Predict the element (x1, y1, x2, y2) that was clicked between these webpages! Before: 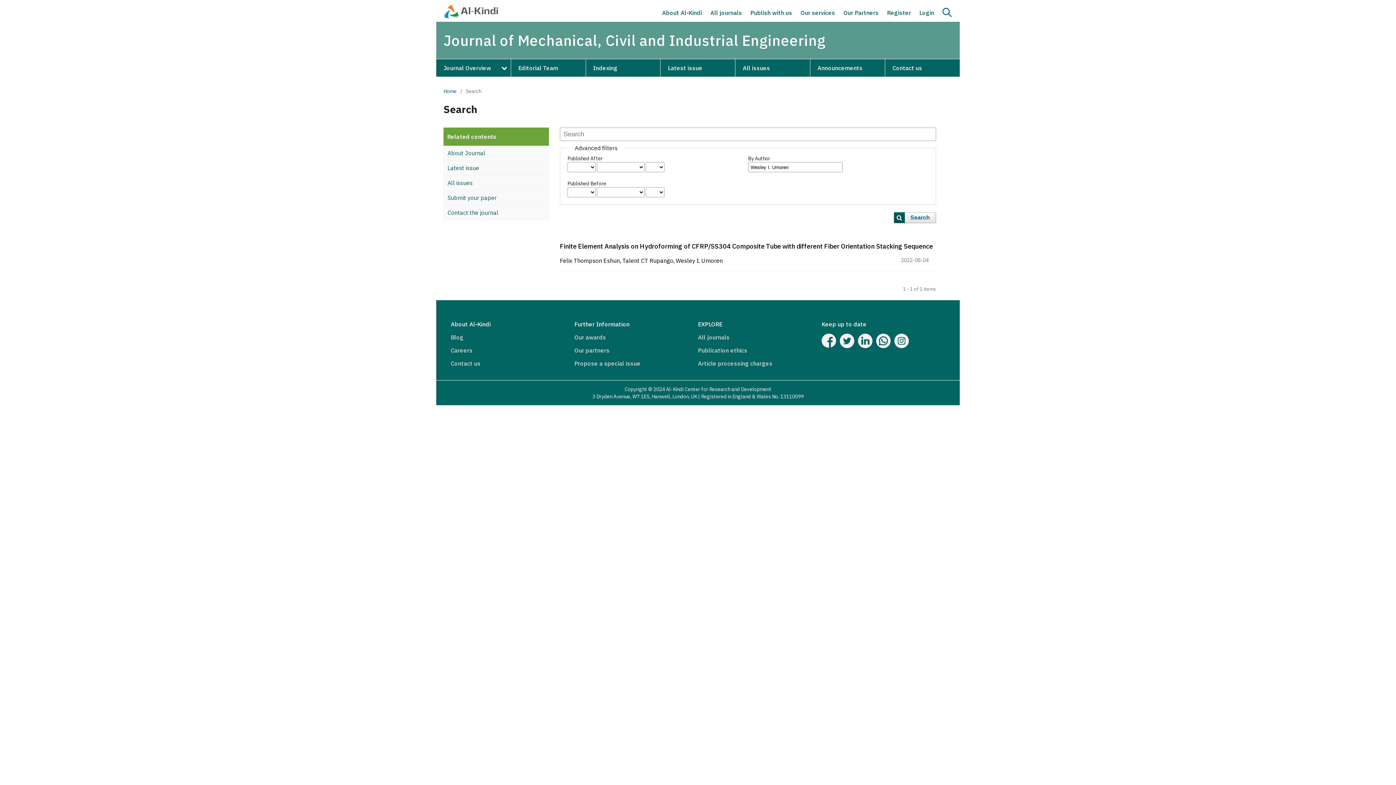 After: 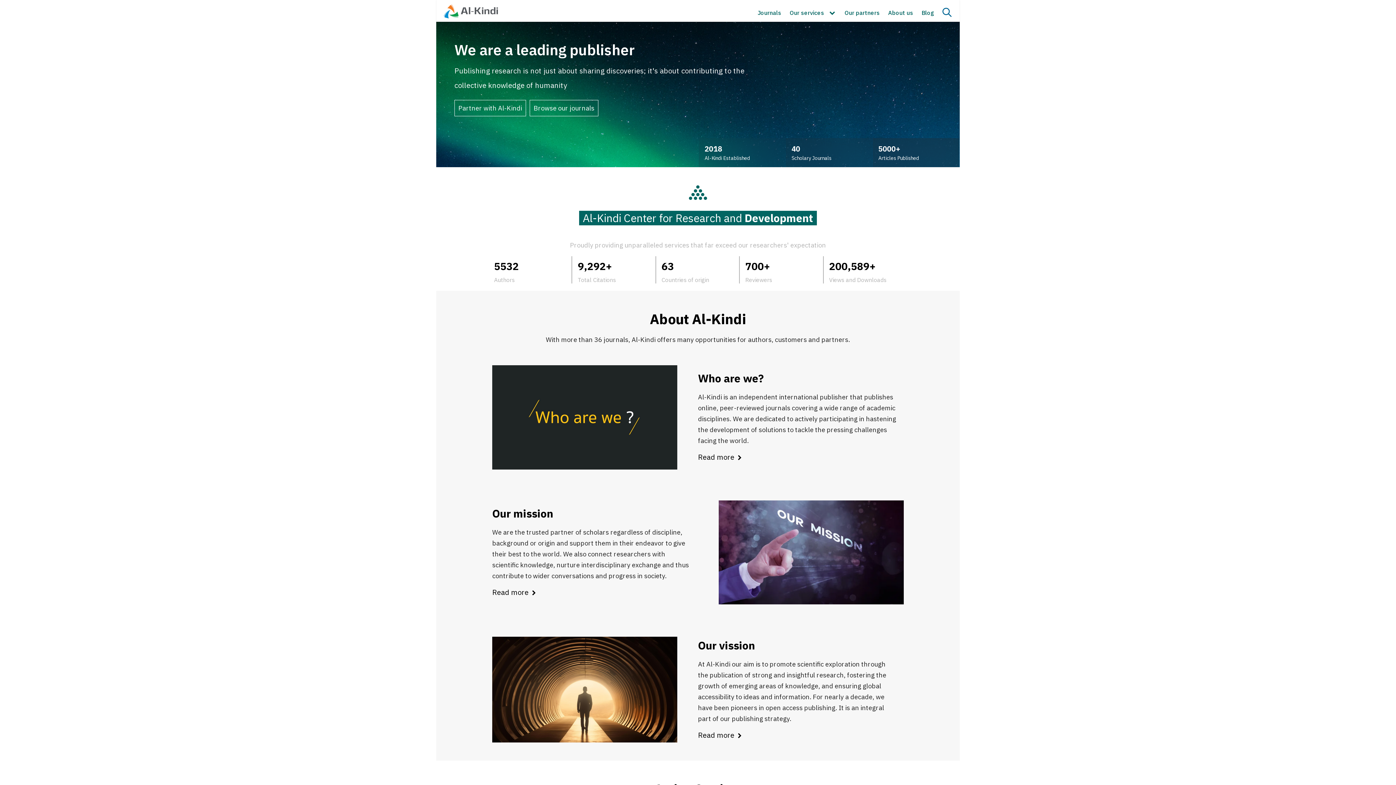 Action: bbox: (443, 17, 498, 24)